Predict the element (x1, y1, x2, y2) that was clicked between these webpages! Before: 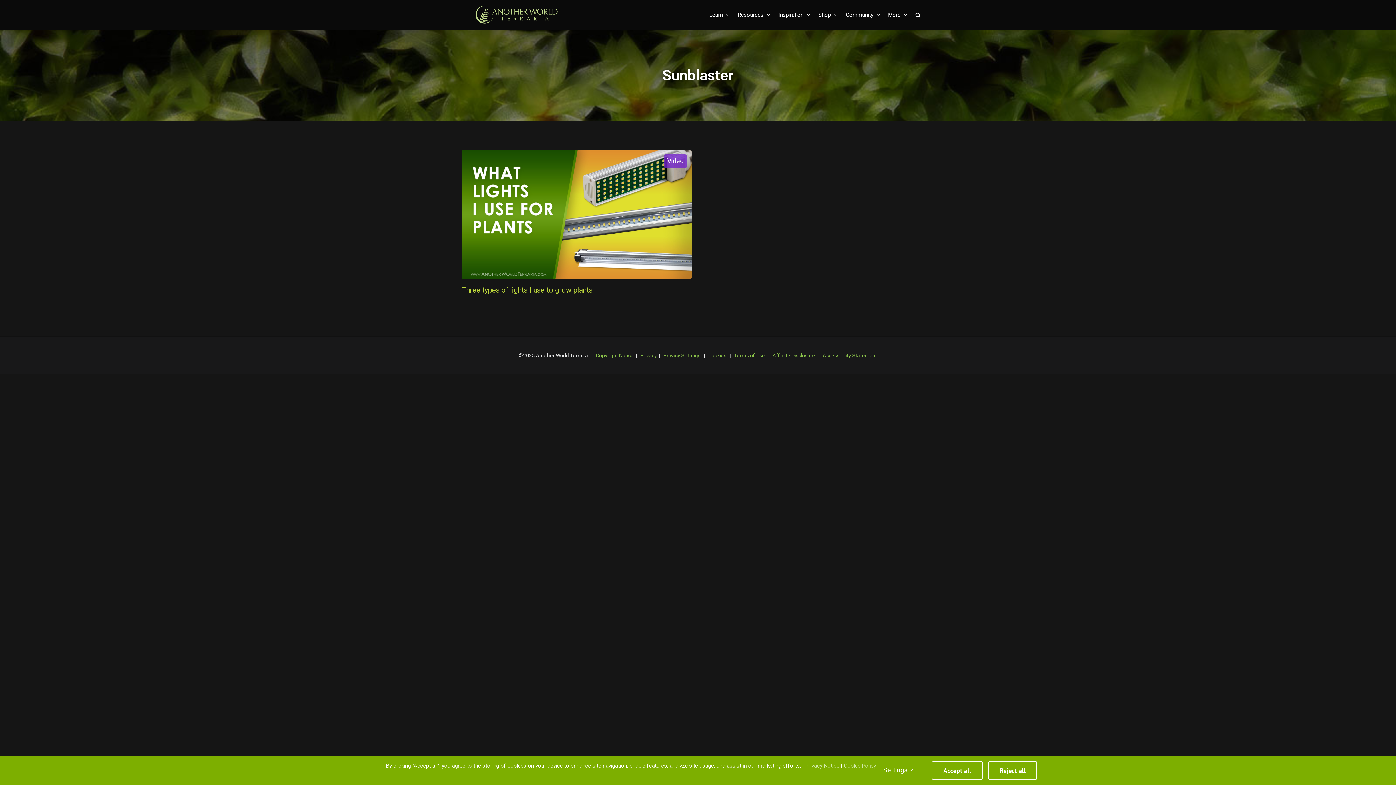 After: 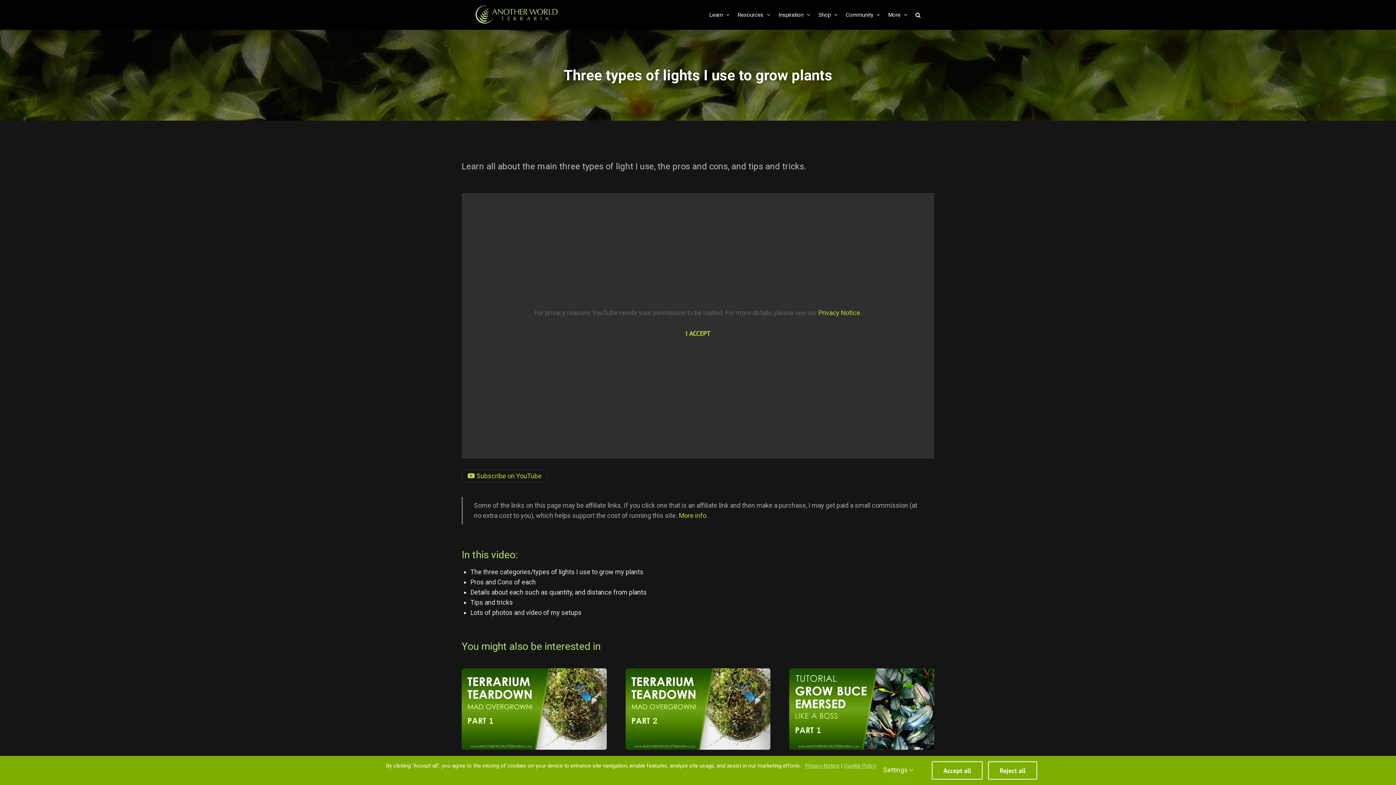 Action: label: Three types of lights I use to grow plants bbox: (461, 149, 691, 279)